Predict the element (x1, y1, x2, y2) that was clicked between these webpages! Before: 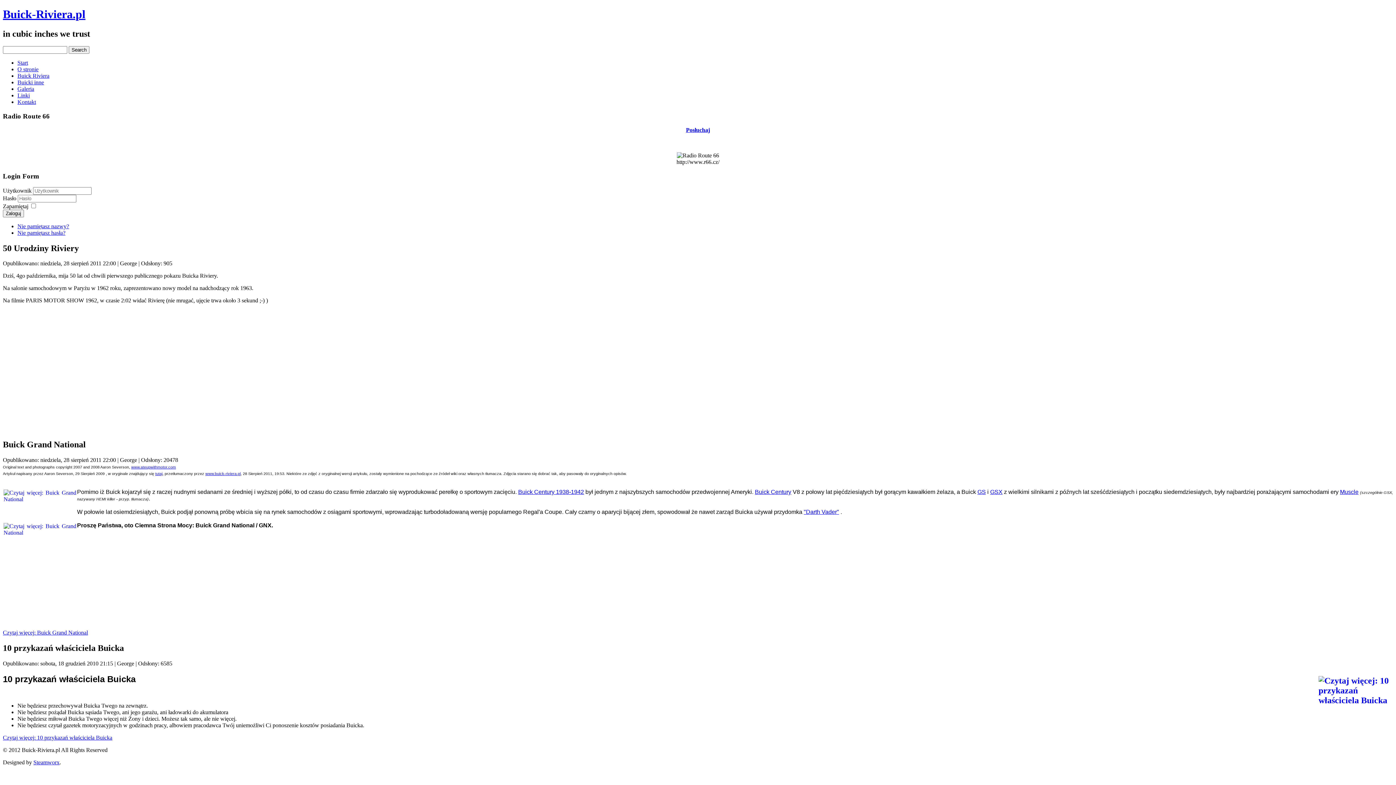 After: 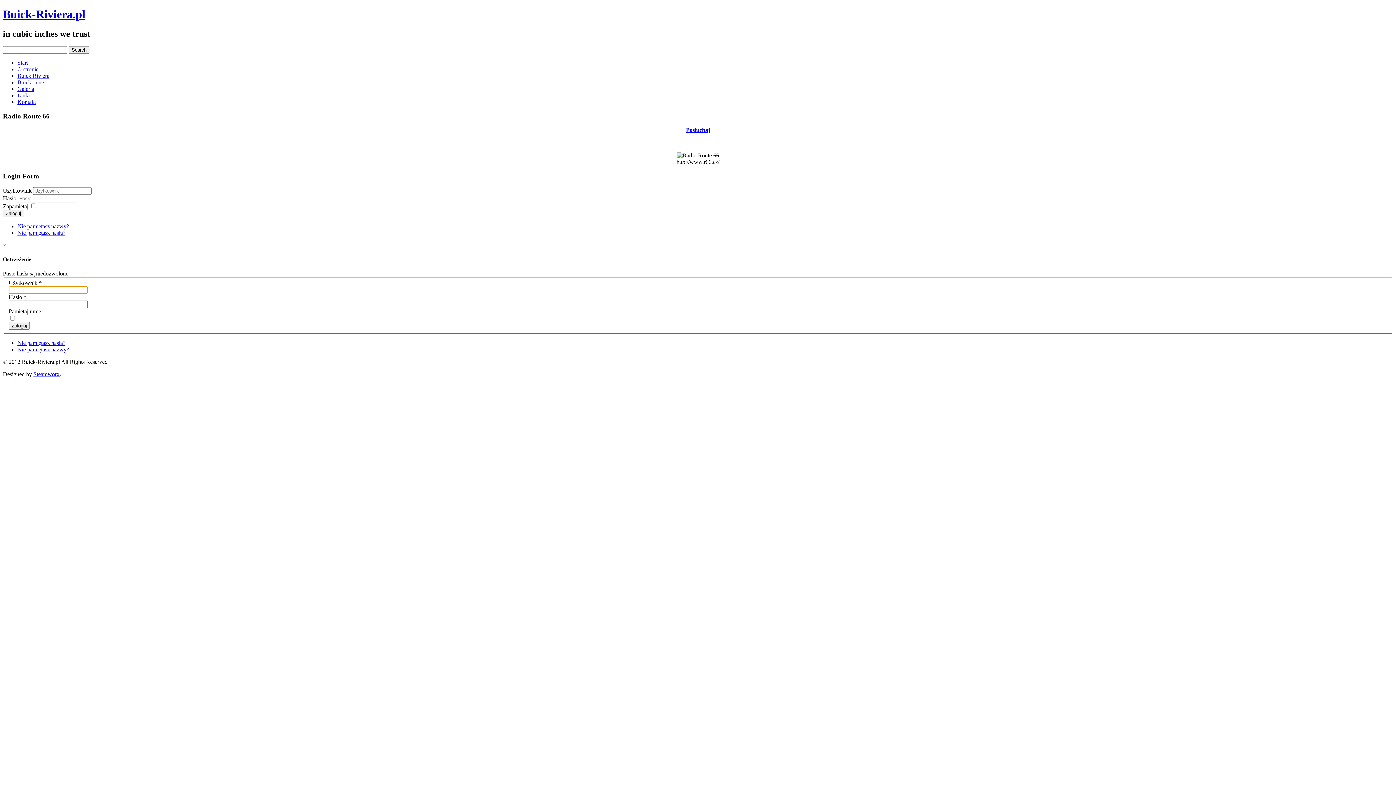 Action: label: Zaloguj bbox: (2, 209, 24, 217)